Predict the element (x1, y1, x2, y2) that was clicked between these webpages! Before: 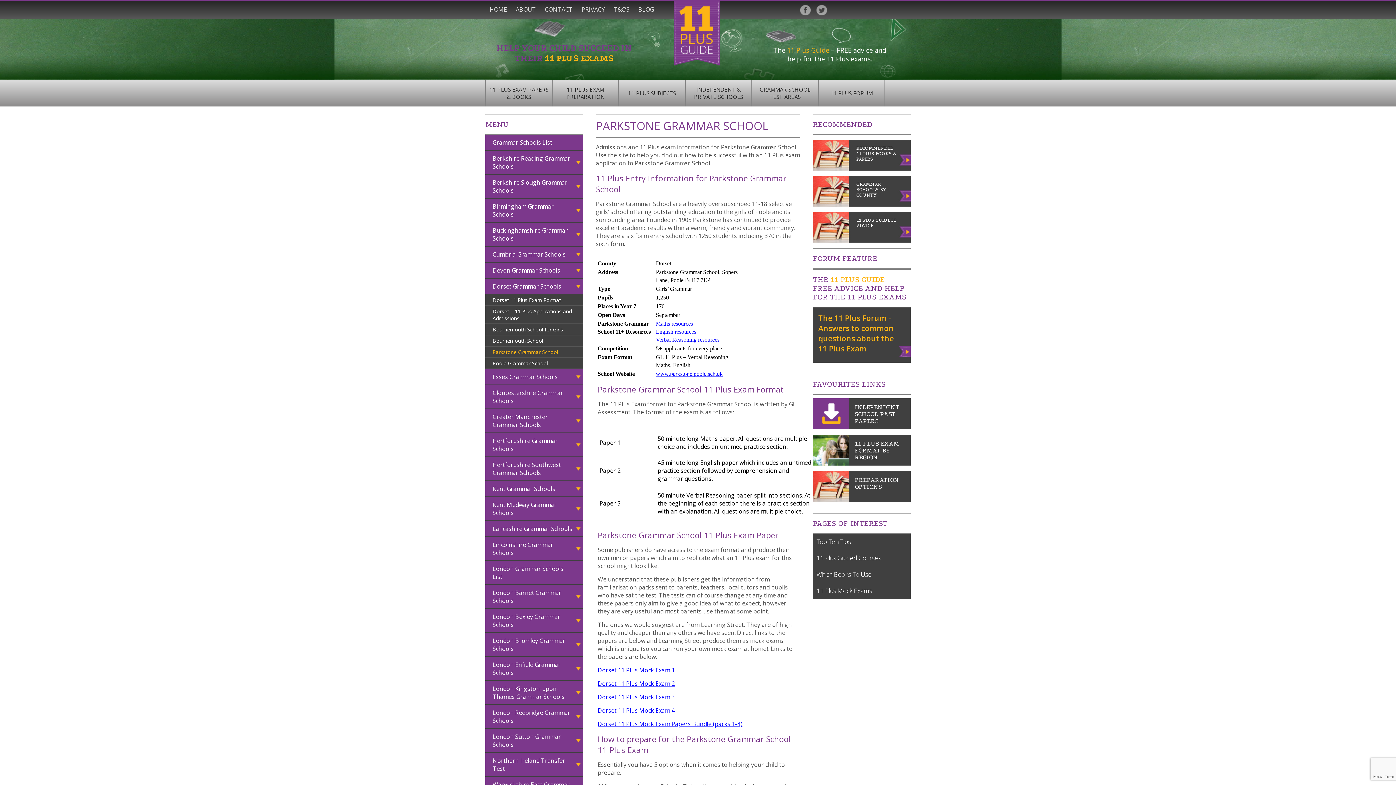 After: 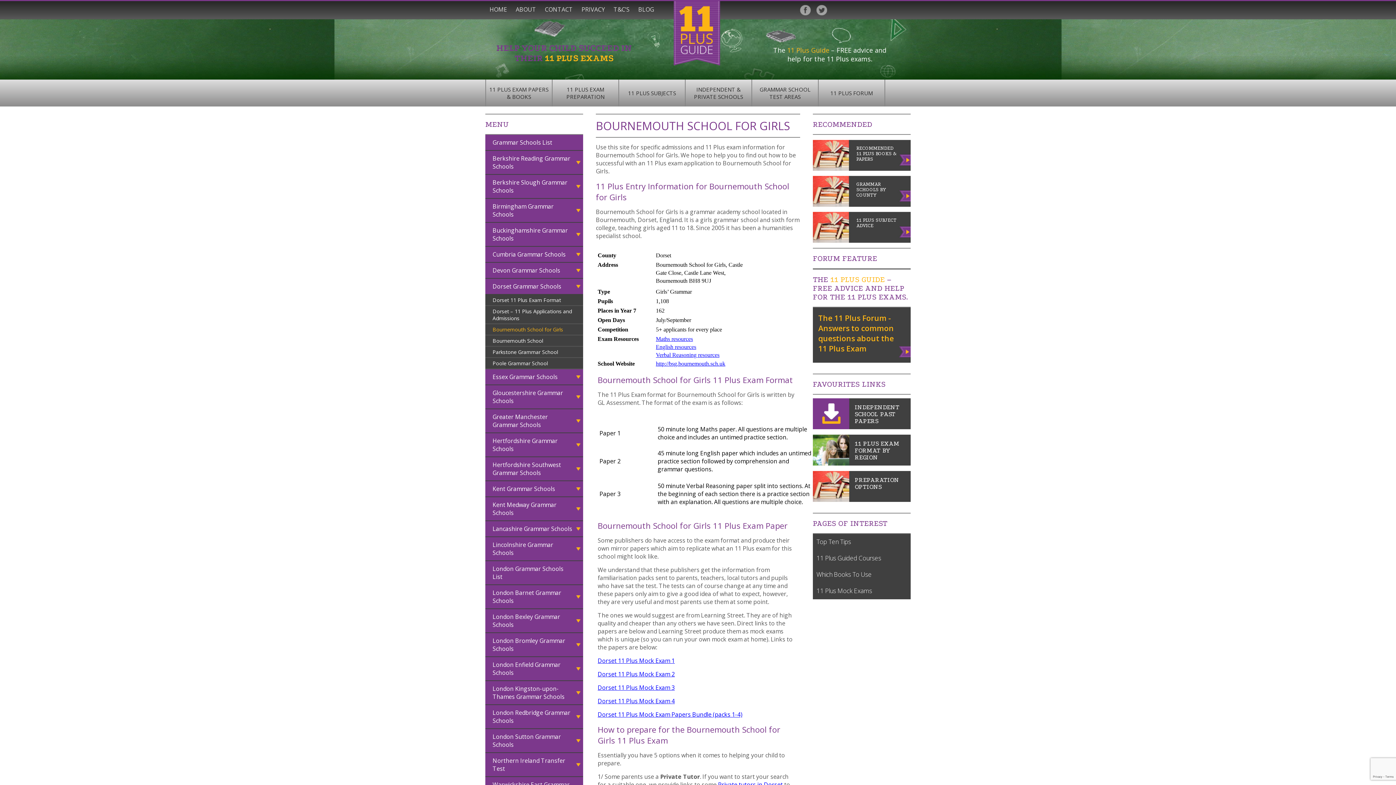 Action: bbox: (485, 324, 583, 335) label: Bournemouth School for Girls